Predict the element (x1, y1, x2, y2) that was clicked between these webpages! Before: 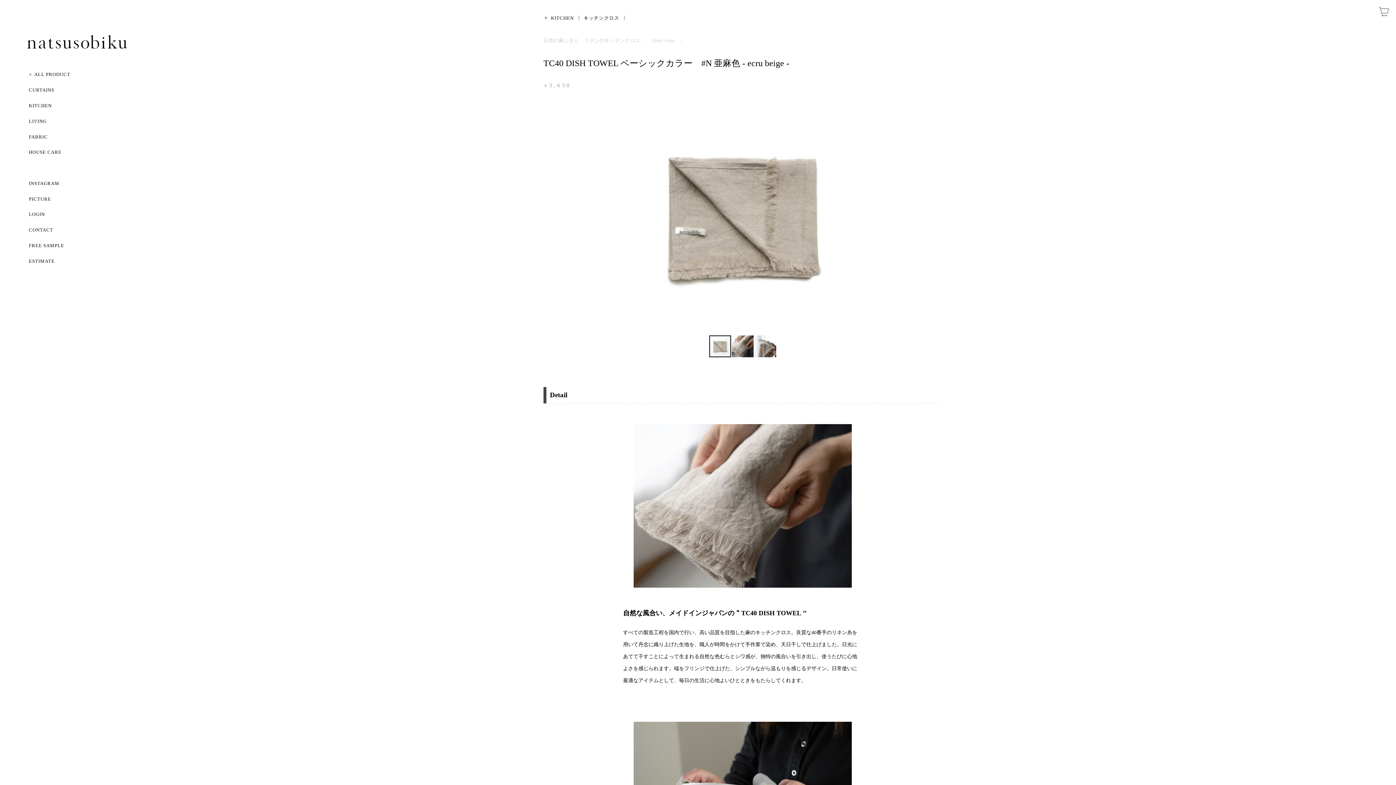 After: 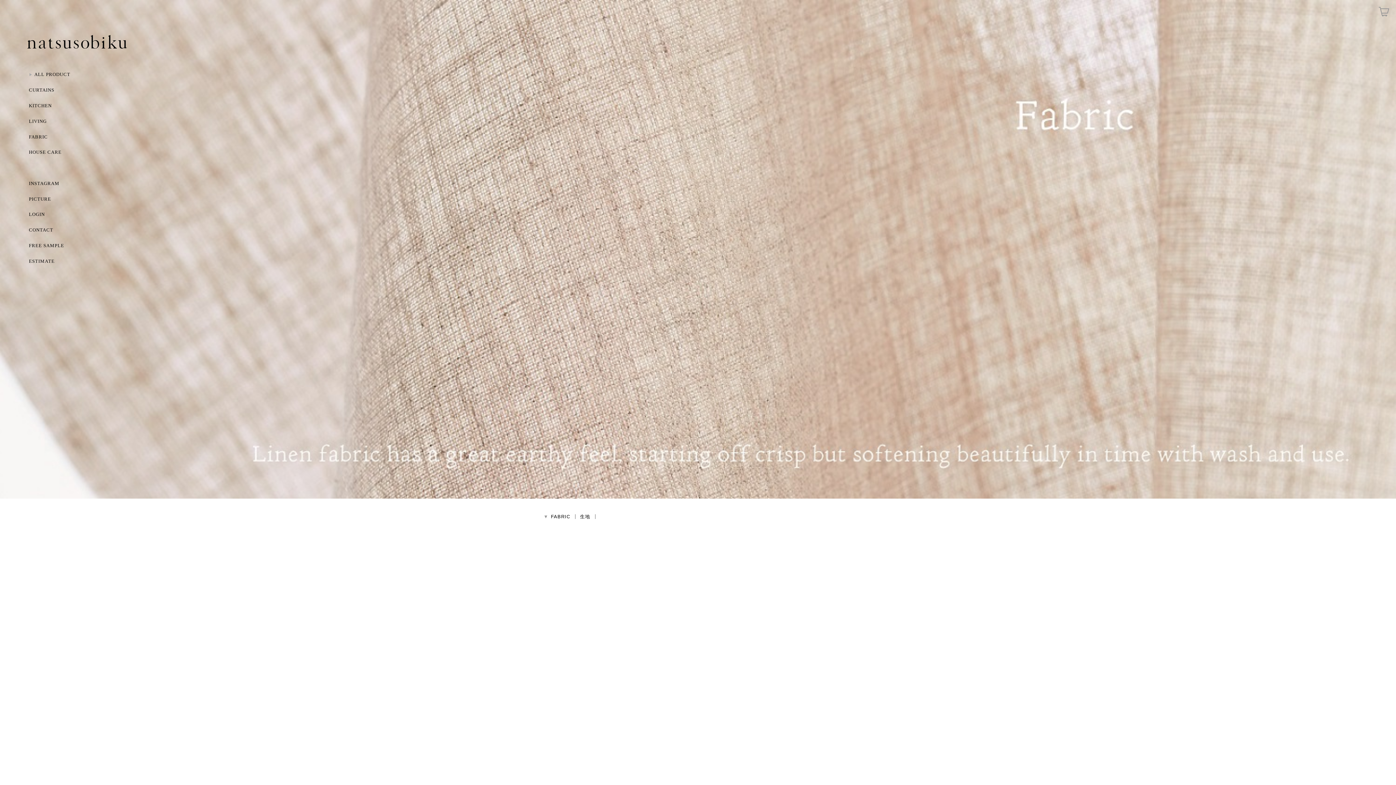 Action: label: FABRIC bbox: (21, 129, 101, 144)